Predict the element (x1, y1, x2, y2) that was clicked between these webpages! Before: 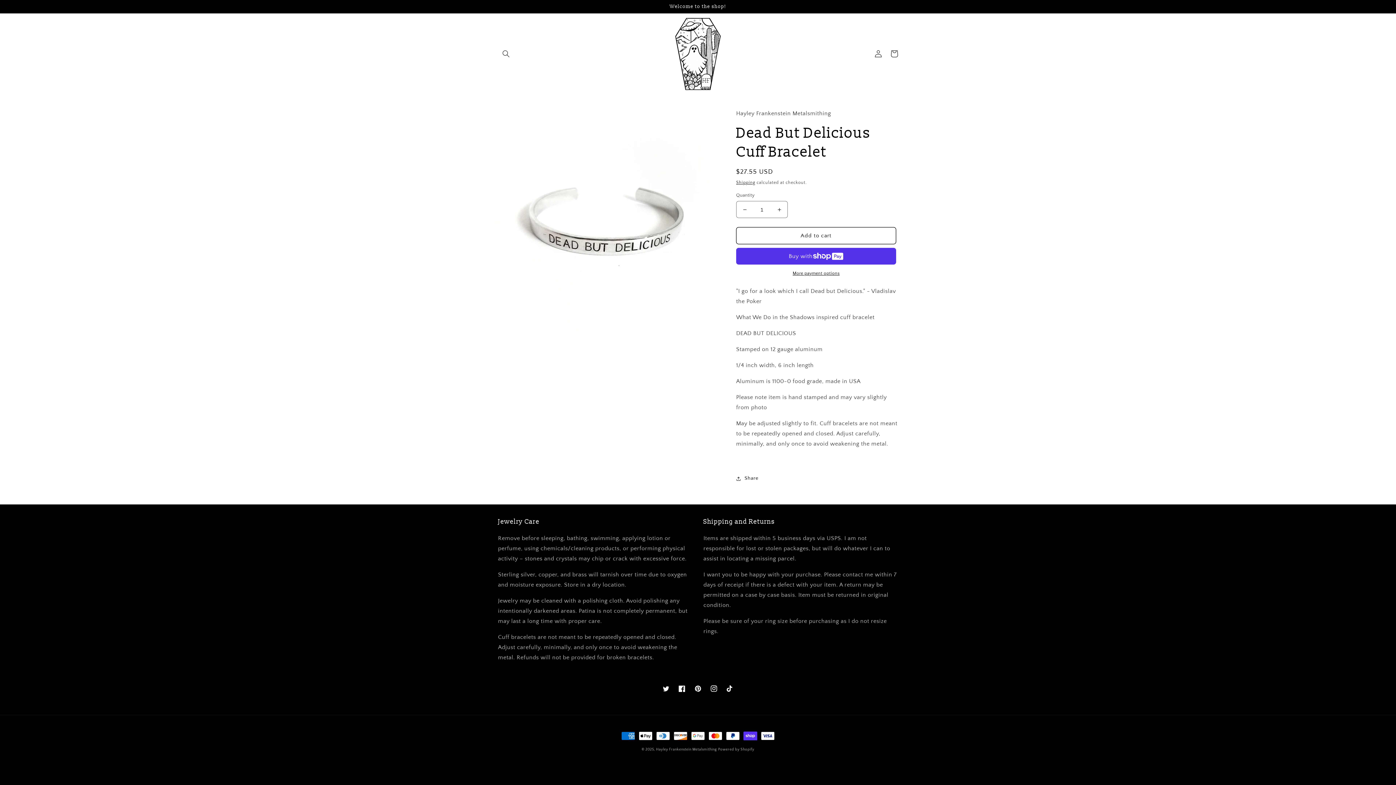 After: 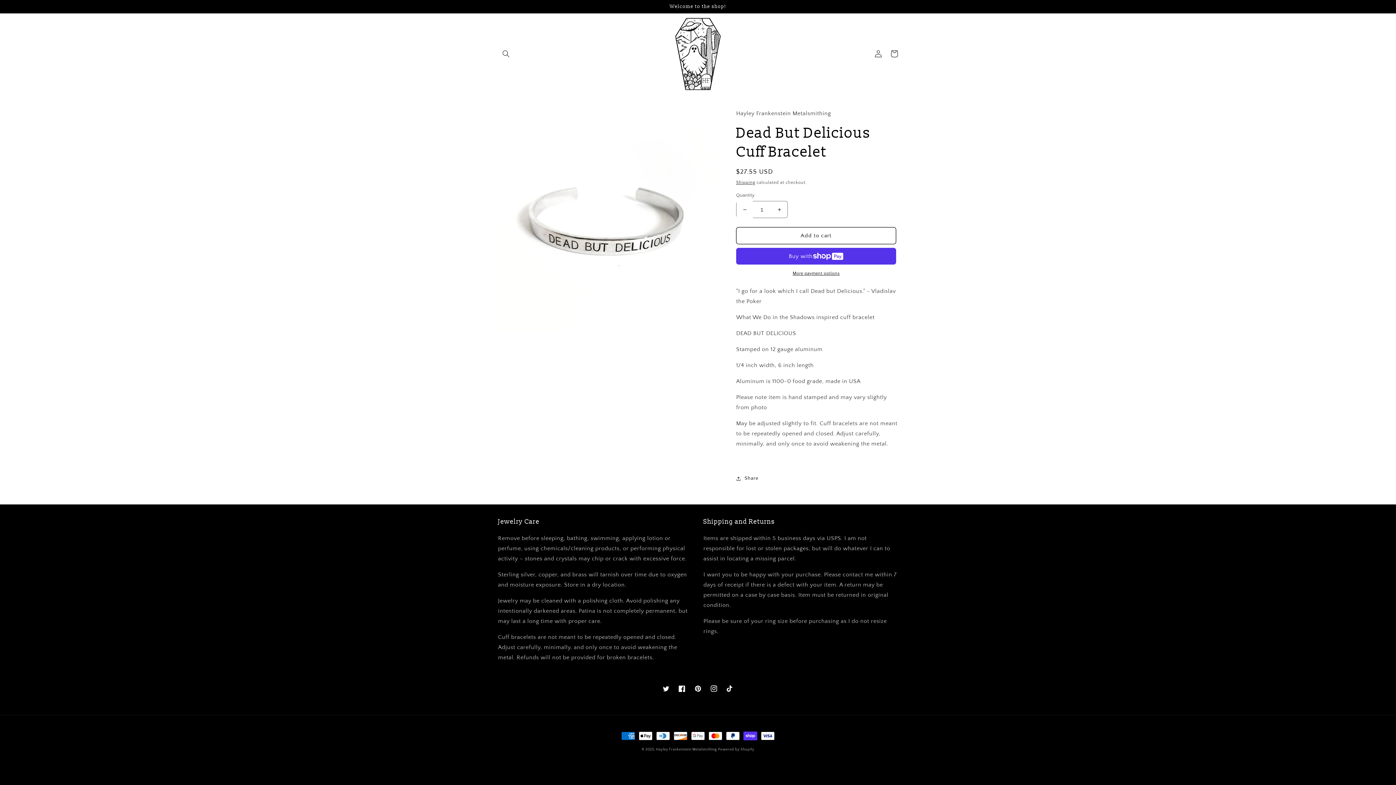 Action: bbox: (736, 201, 753, 218) label: Decrease quantity for Dead But Delicious Cuff Bracelet